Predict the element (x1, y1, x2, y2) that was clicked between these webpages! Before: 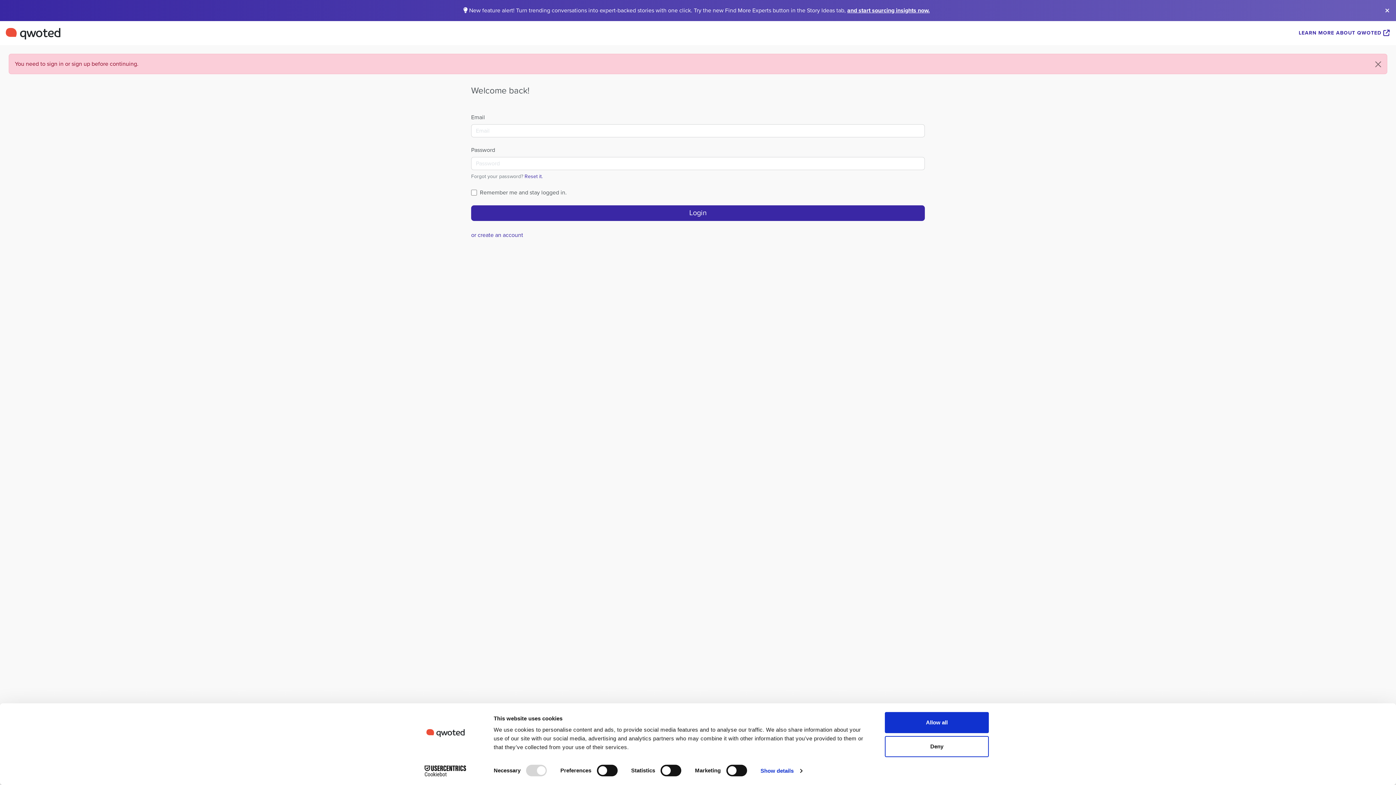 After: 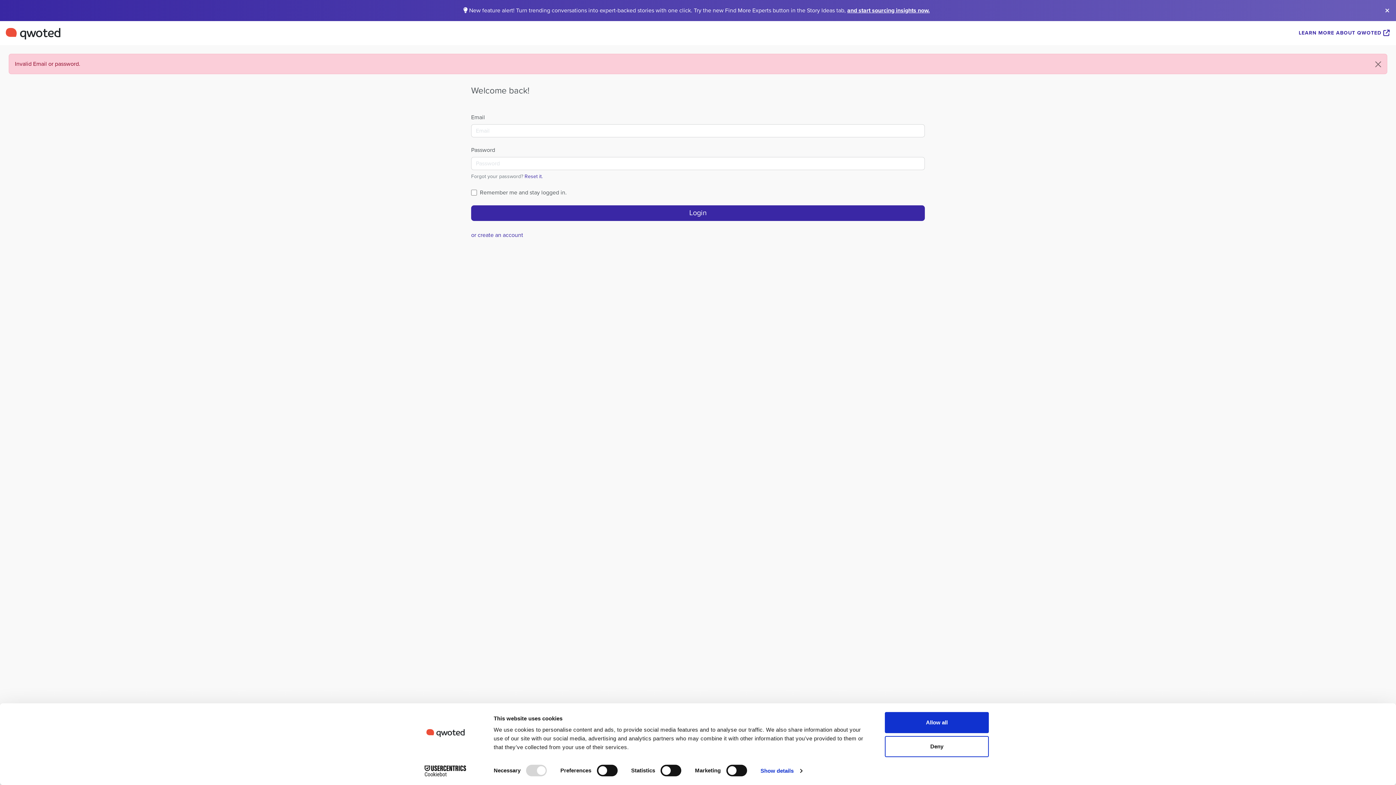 Action: label: Login bbox: (471, 205, 925, 220)